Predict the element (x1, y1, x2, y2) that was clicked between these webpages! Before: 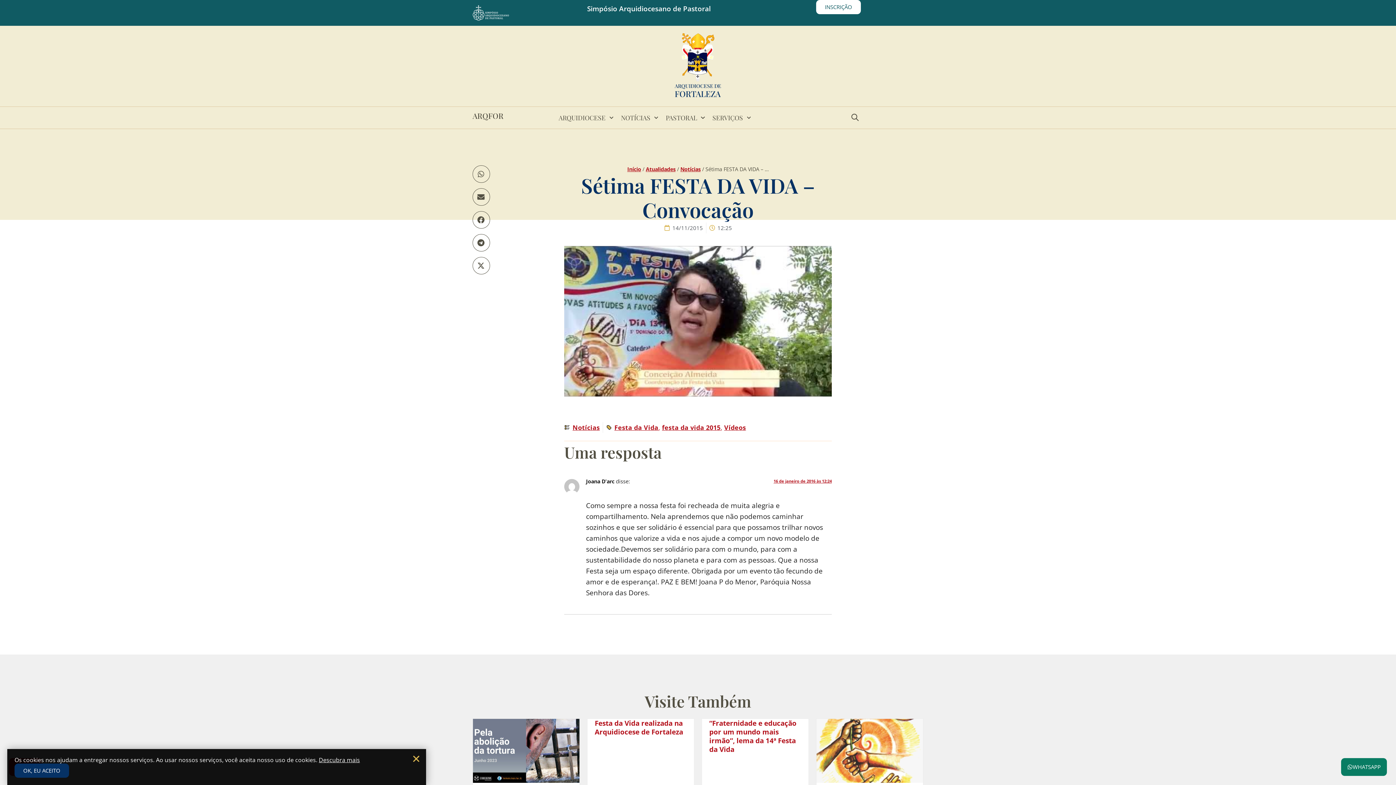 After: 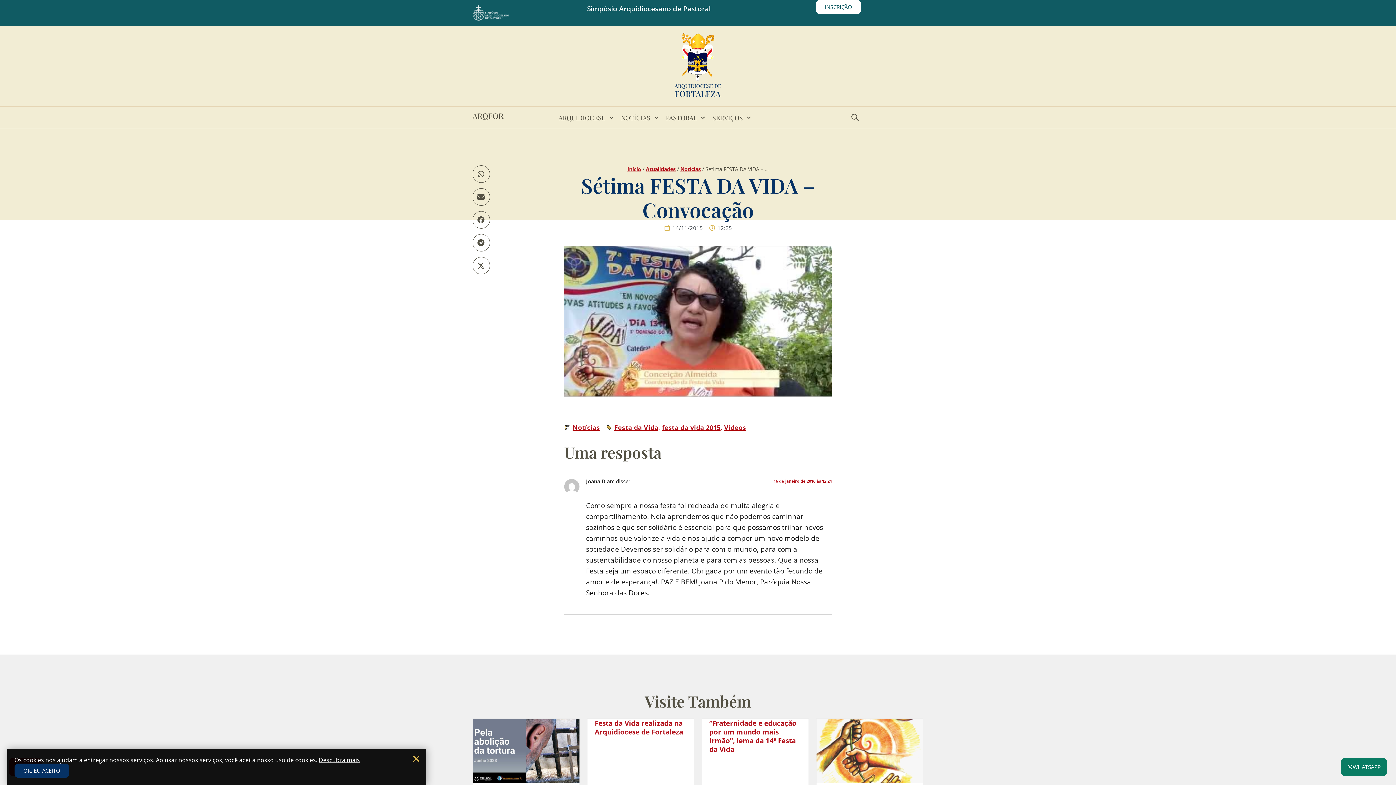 Action: bbox: (816, 0, 861, 14) label: INSCRIÇÃO